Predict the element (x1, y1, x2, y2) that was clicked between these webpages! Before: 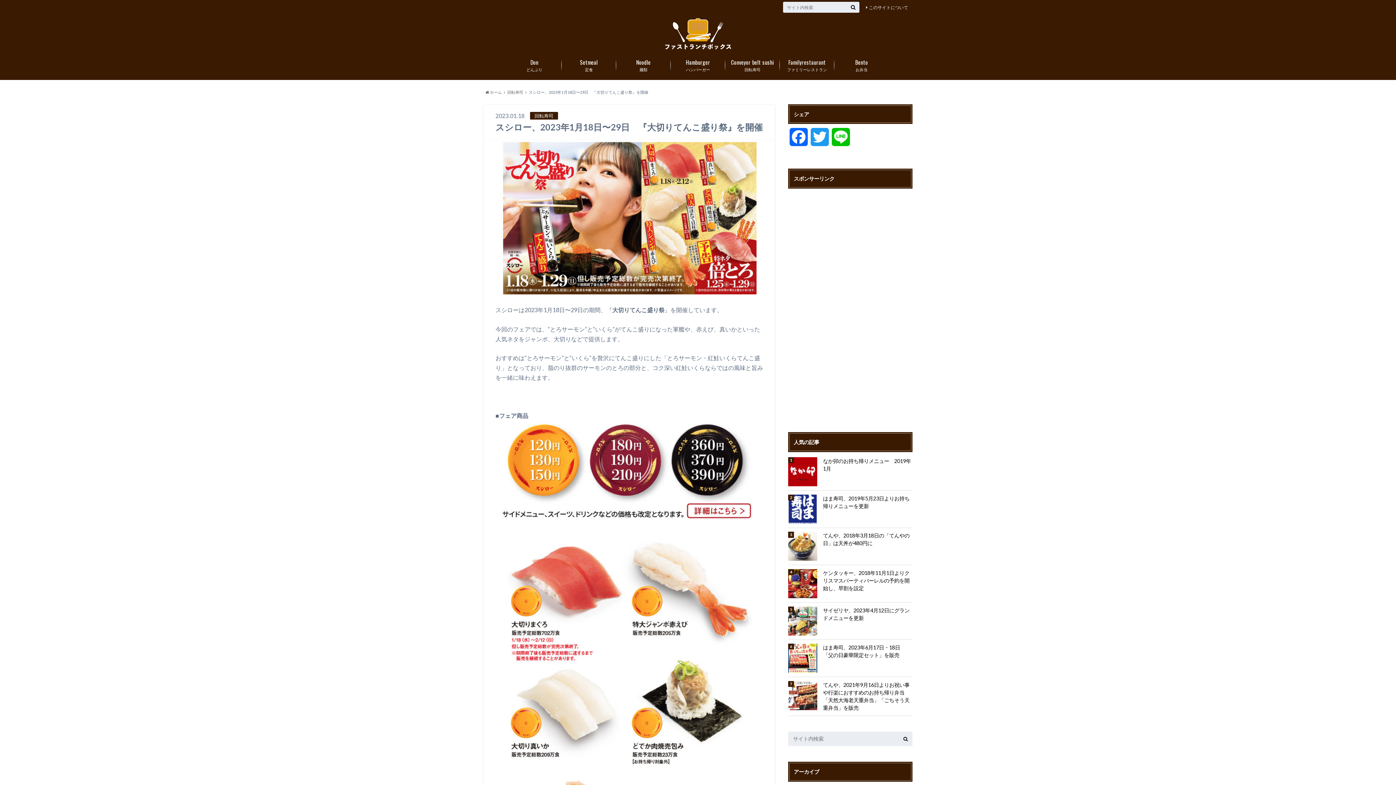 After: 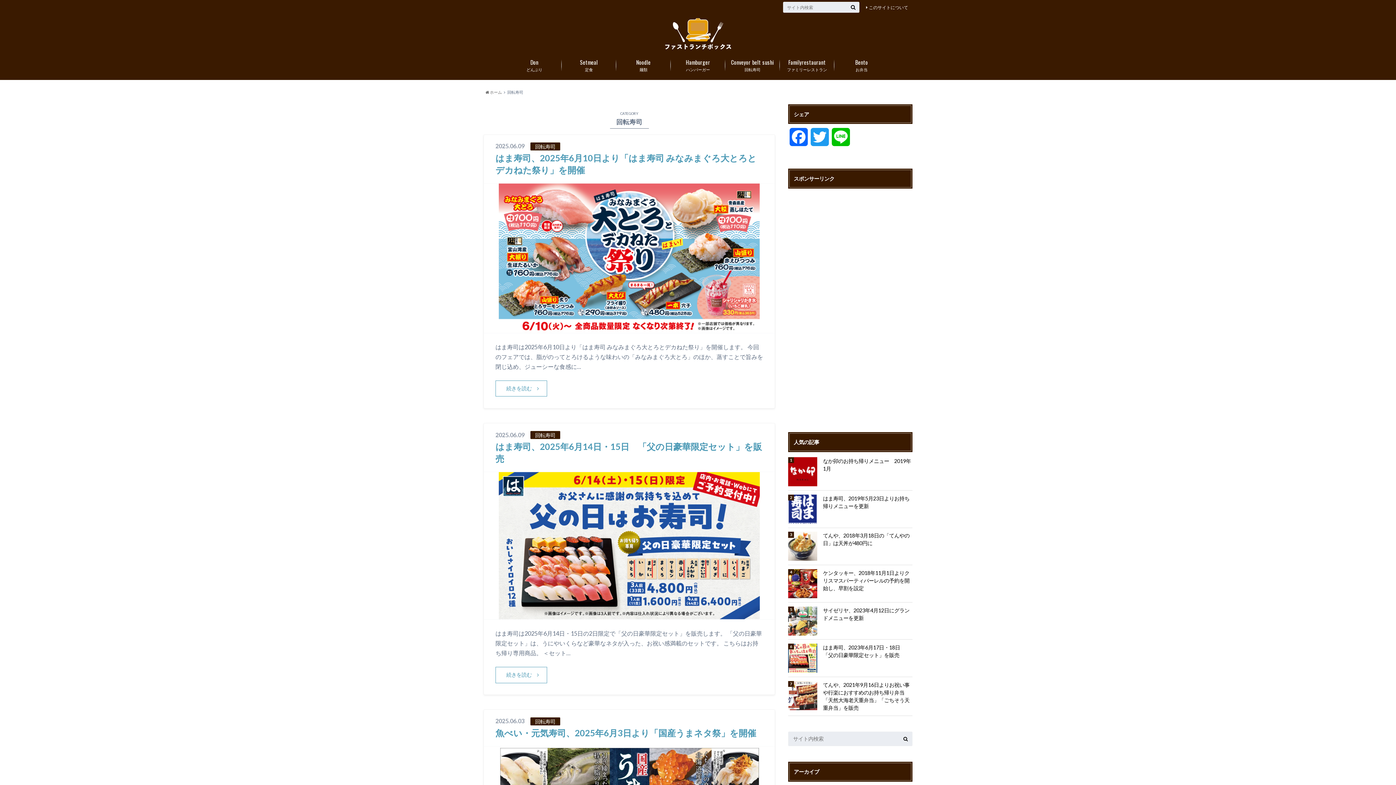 Action: label: 回転寿司 bbox: (507, 89, 523, 94)